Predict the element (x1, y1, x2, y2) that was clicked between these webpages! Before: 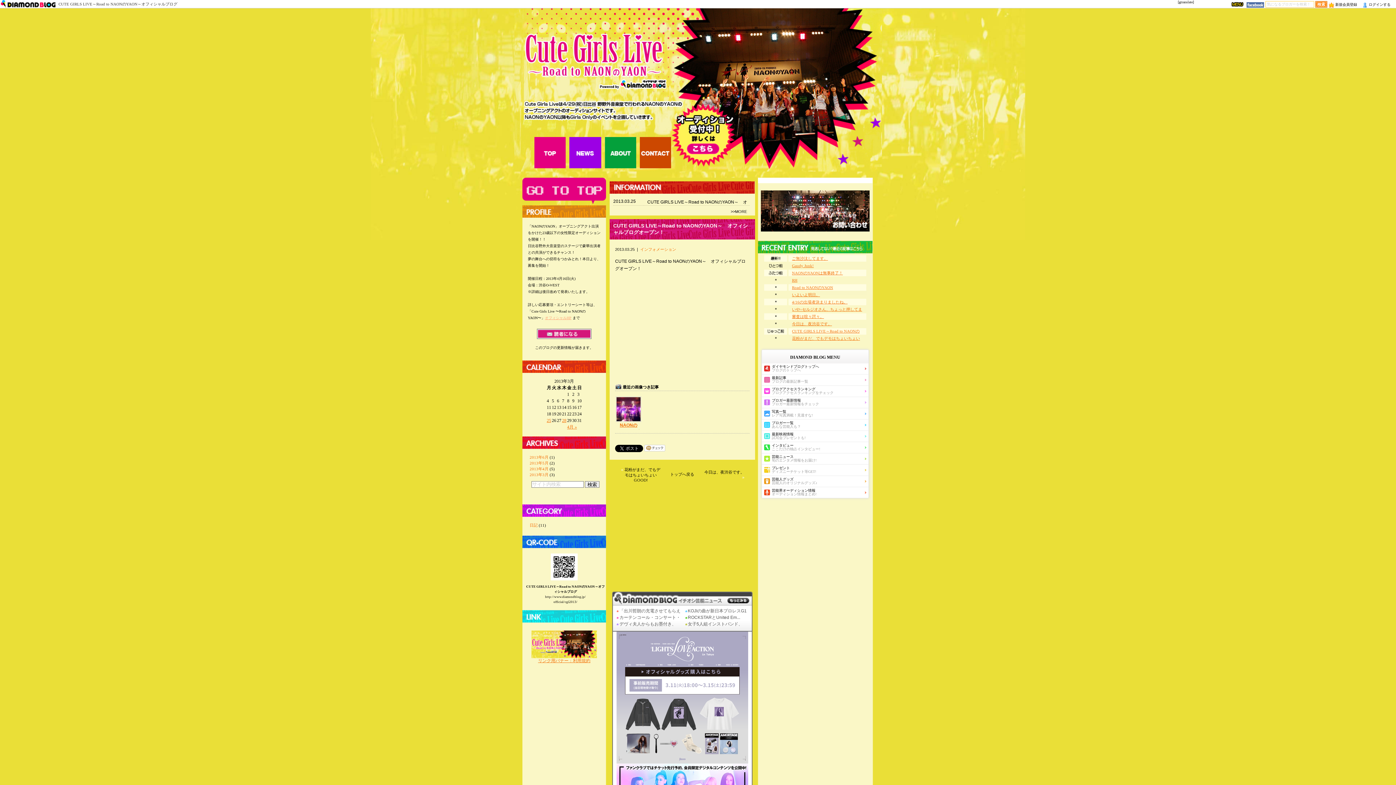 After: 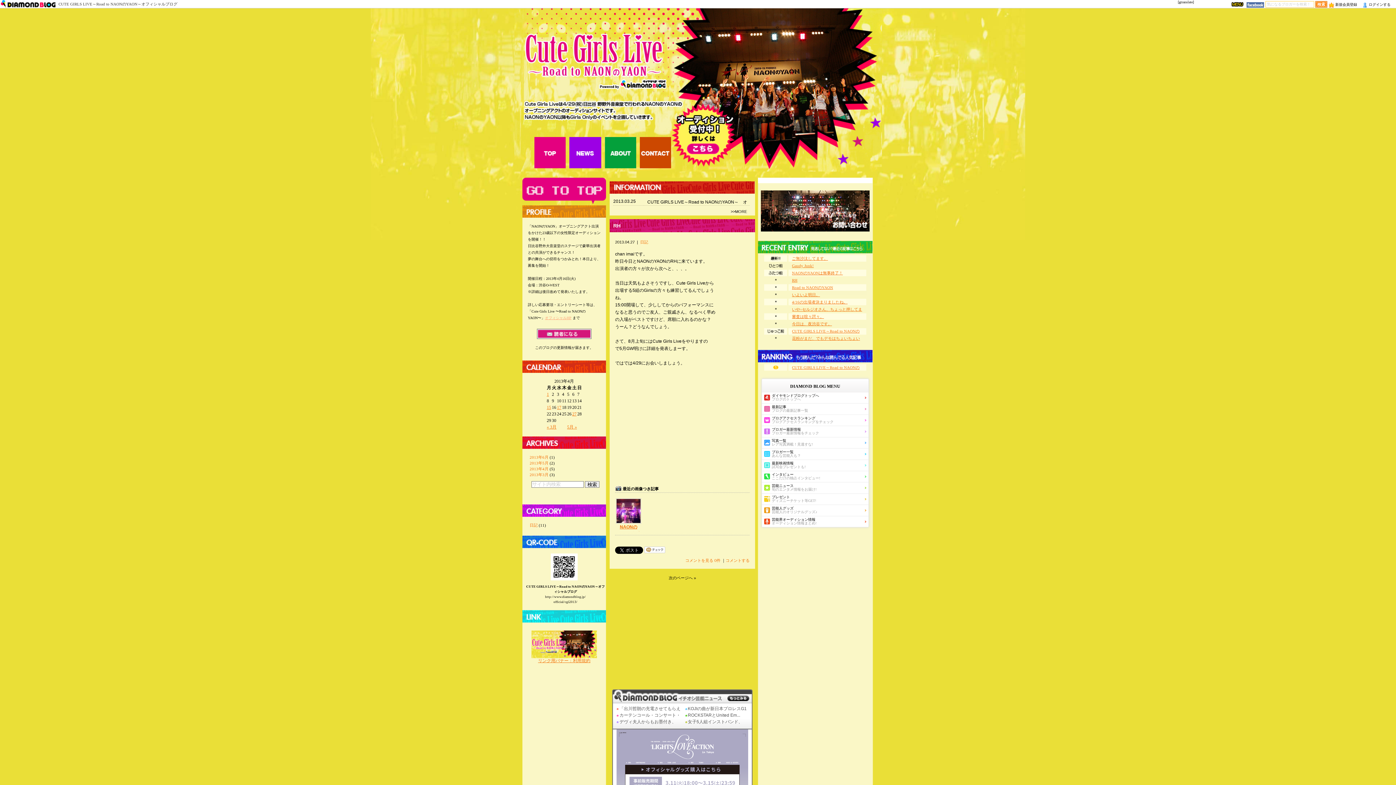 Action: bbox: (529, 466, 548, 471) label: 2013年4月